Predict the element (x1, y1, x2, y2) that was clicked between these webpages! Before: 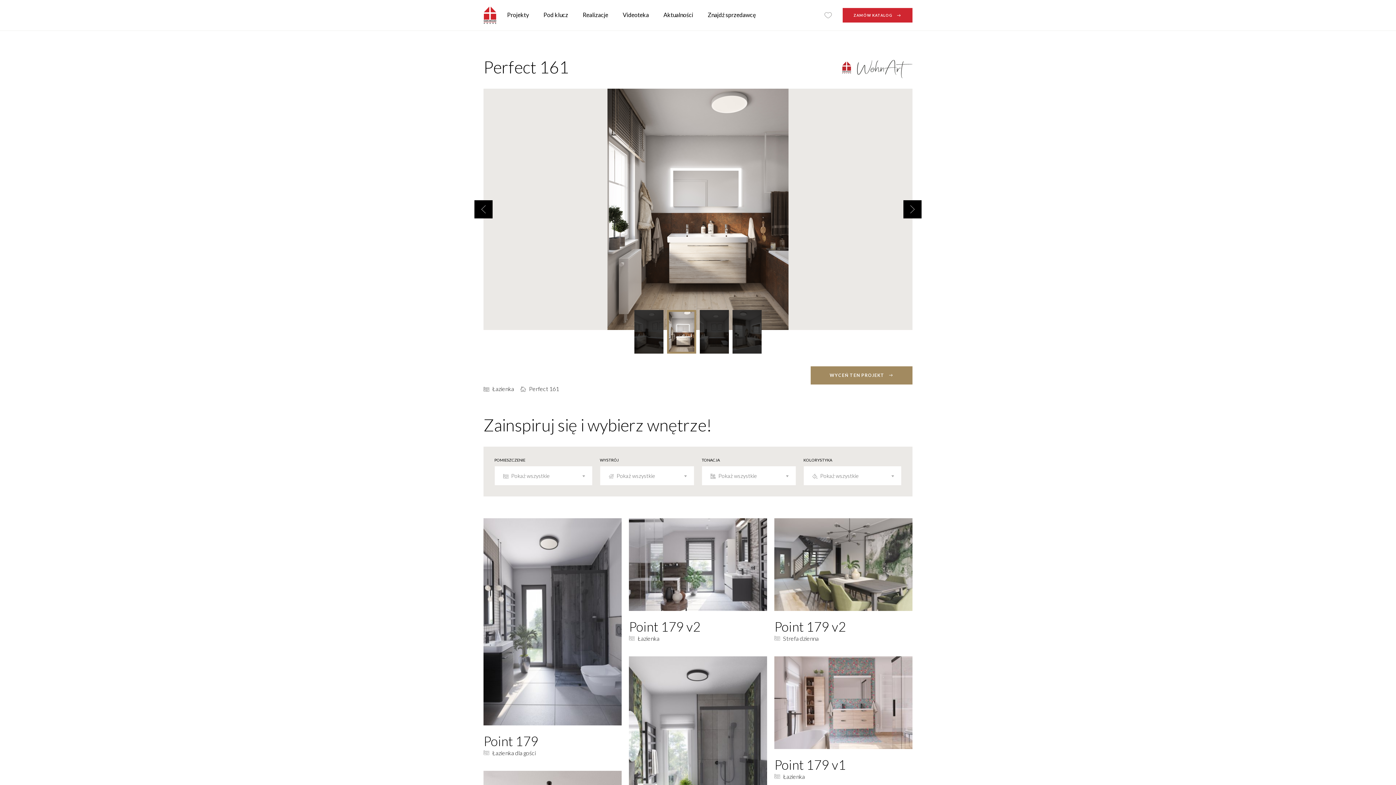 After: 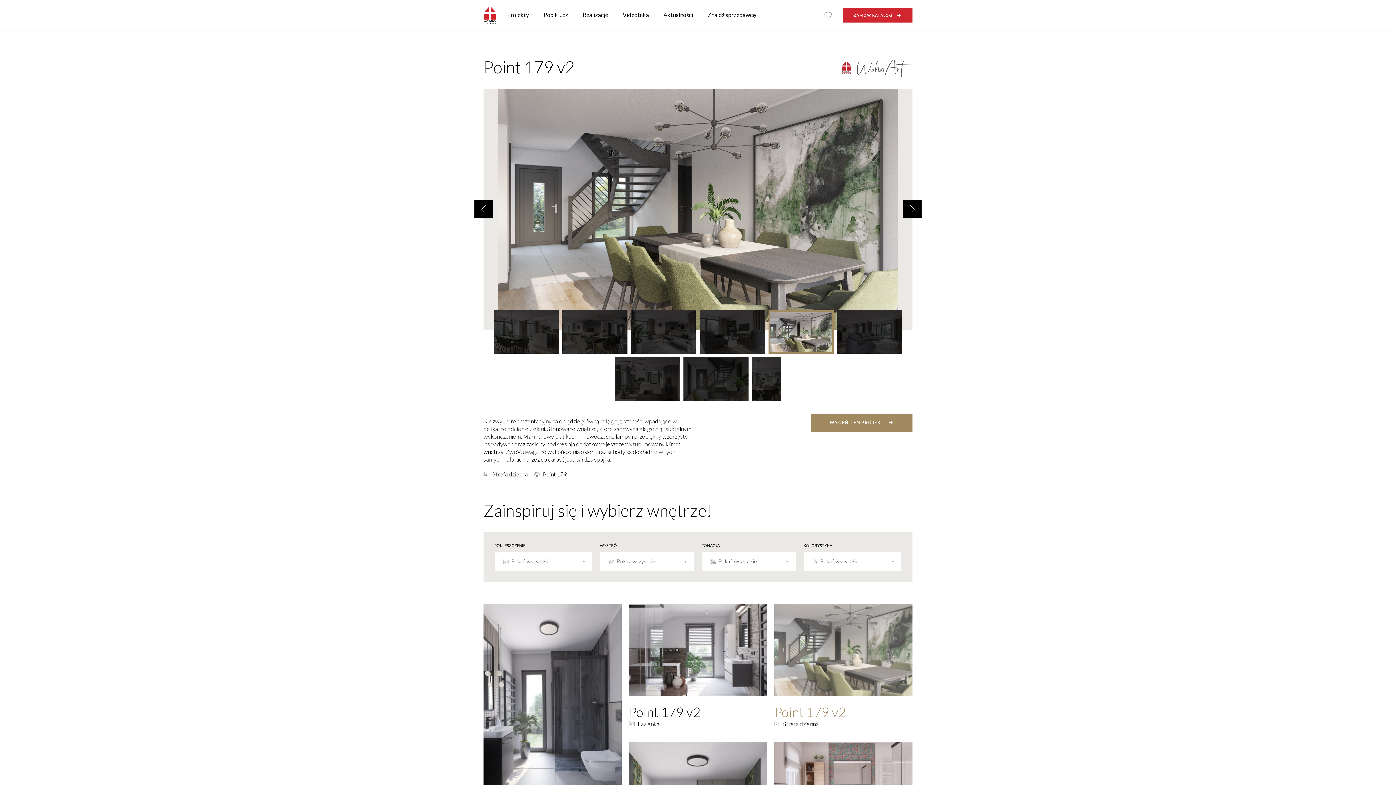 Action: bbox: (774, 518, 912, 642) label: Point 179 v2

Strefa dzienna